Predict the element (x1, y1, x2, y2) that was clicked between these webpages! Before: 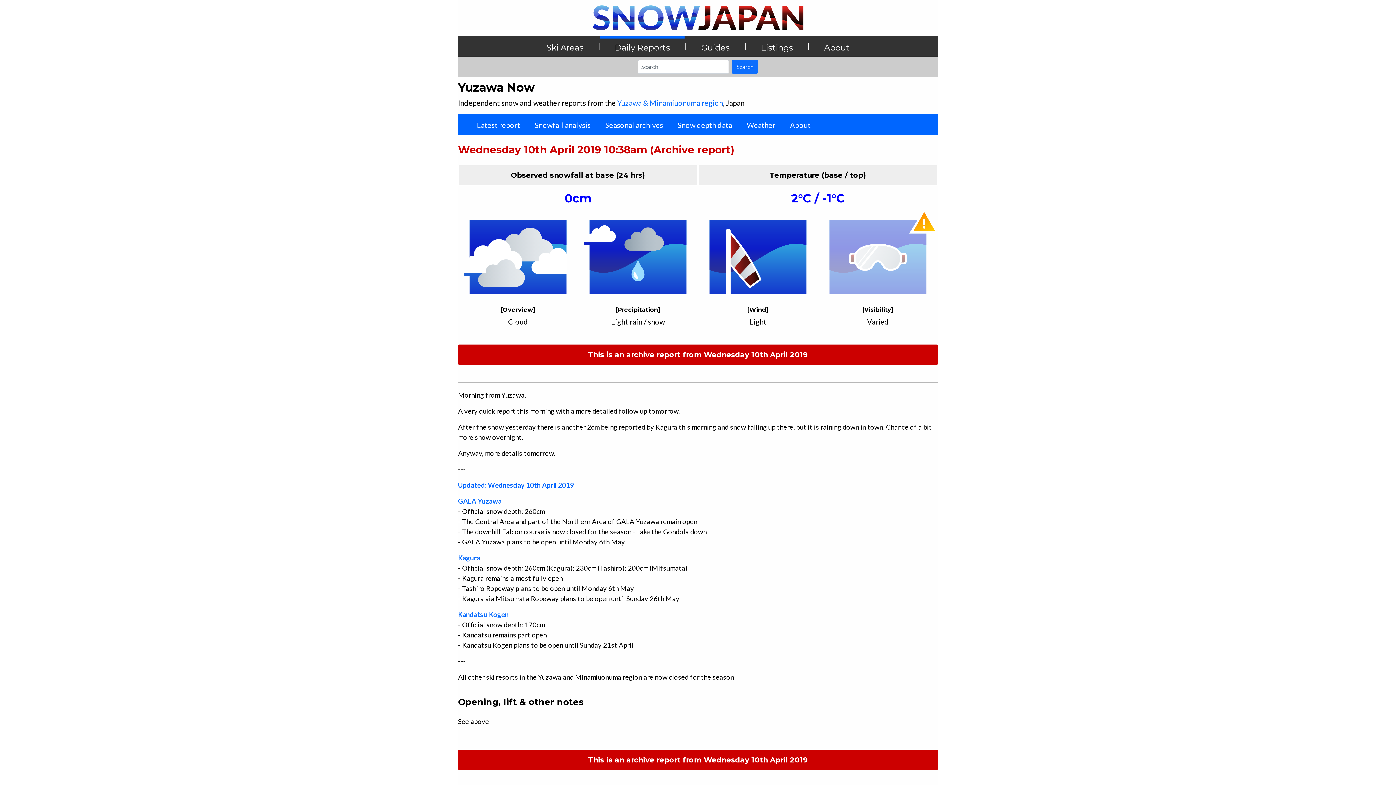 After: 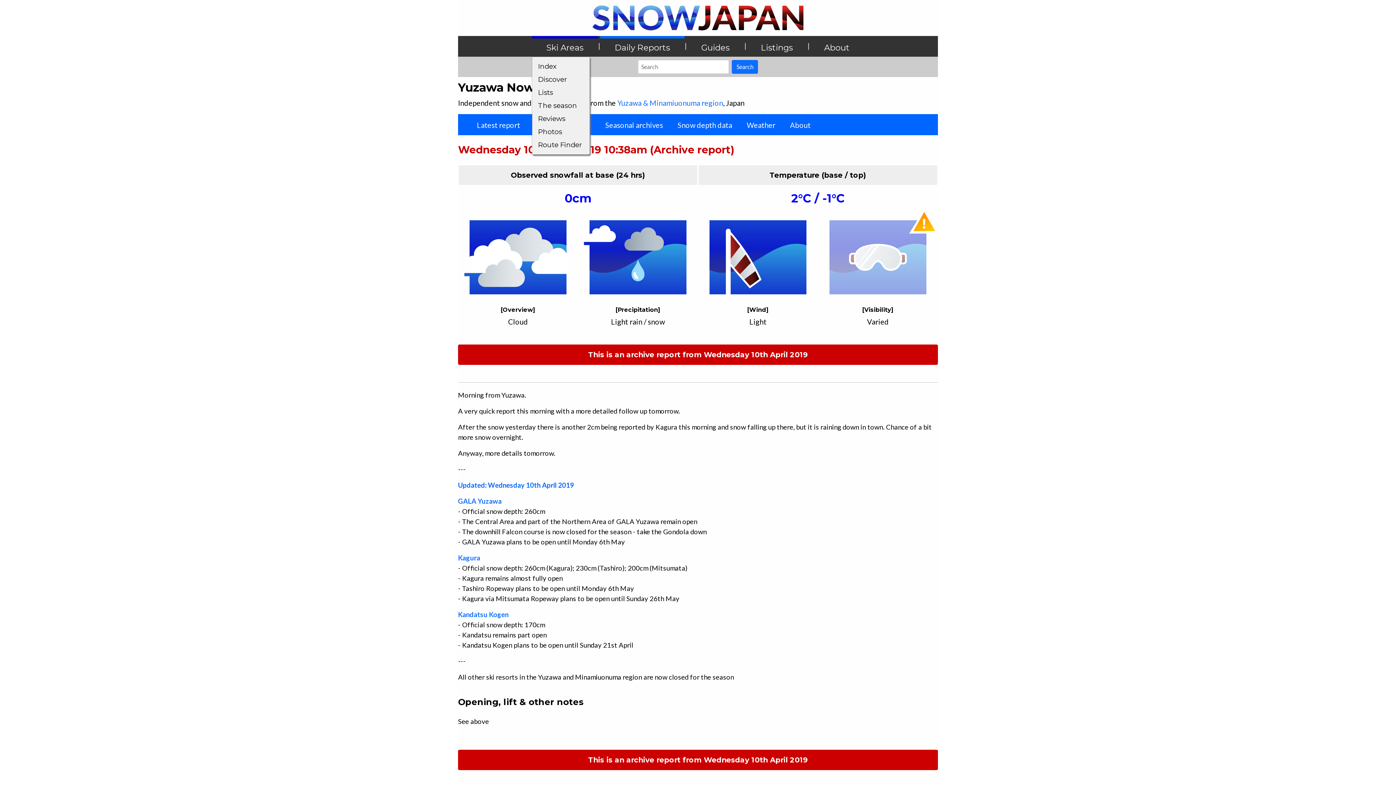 Action: bbox: (532, 38, 598, 56) label: Ski Areas